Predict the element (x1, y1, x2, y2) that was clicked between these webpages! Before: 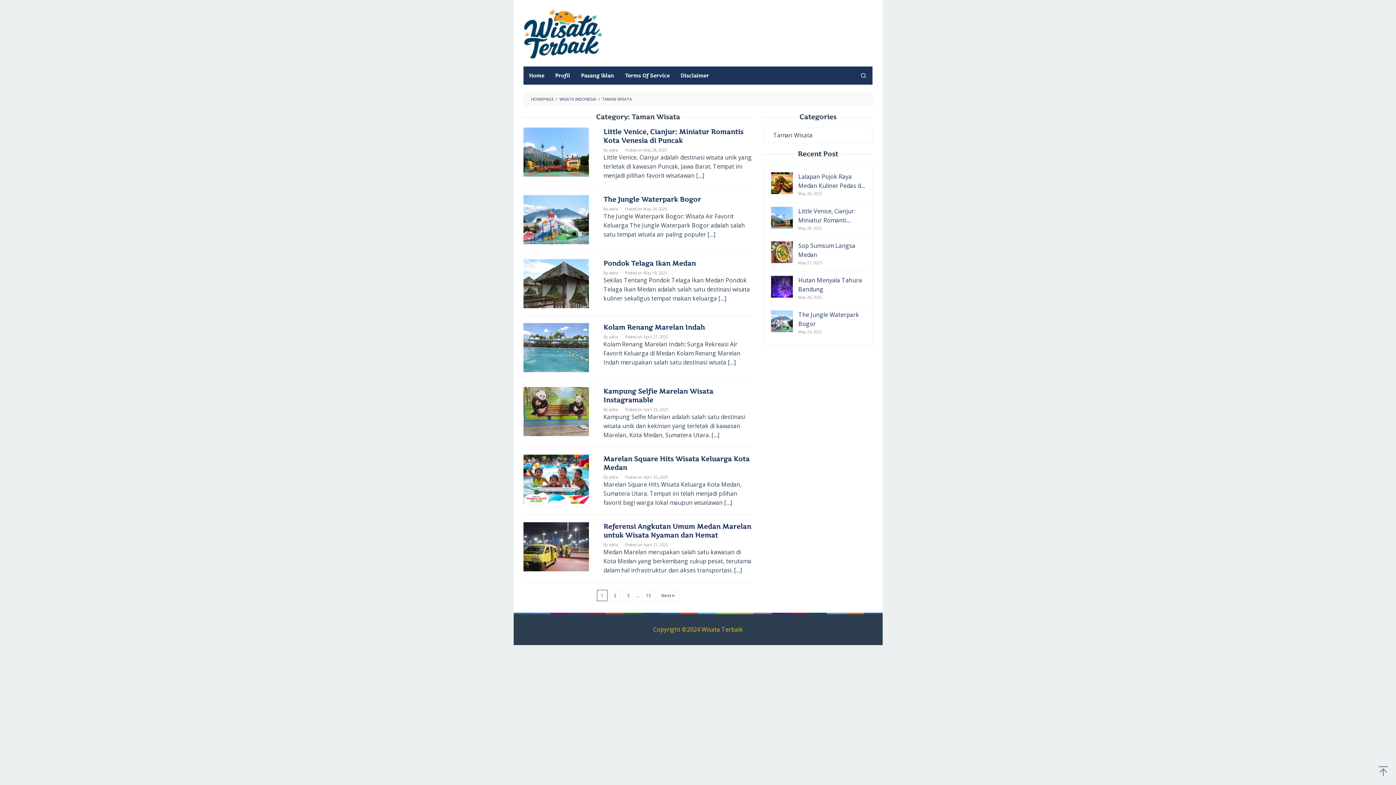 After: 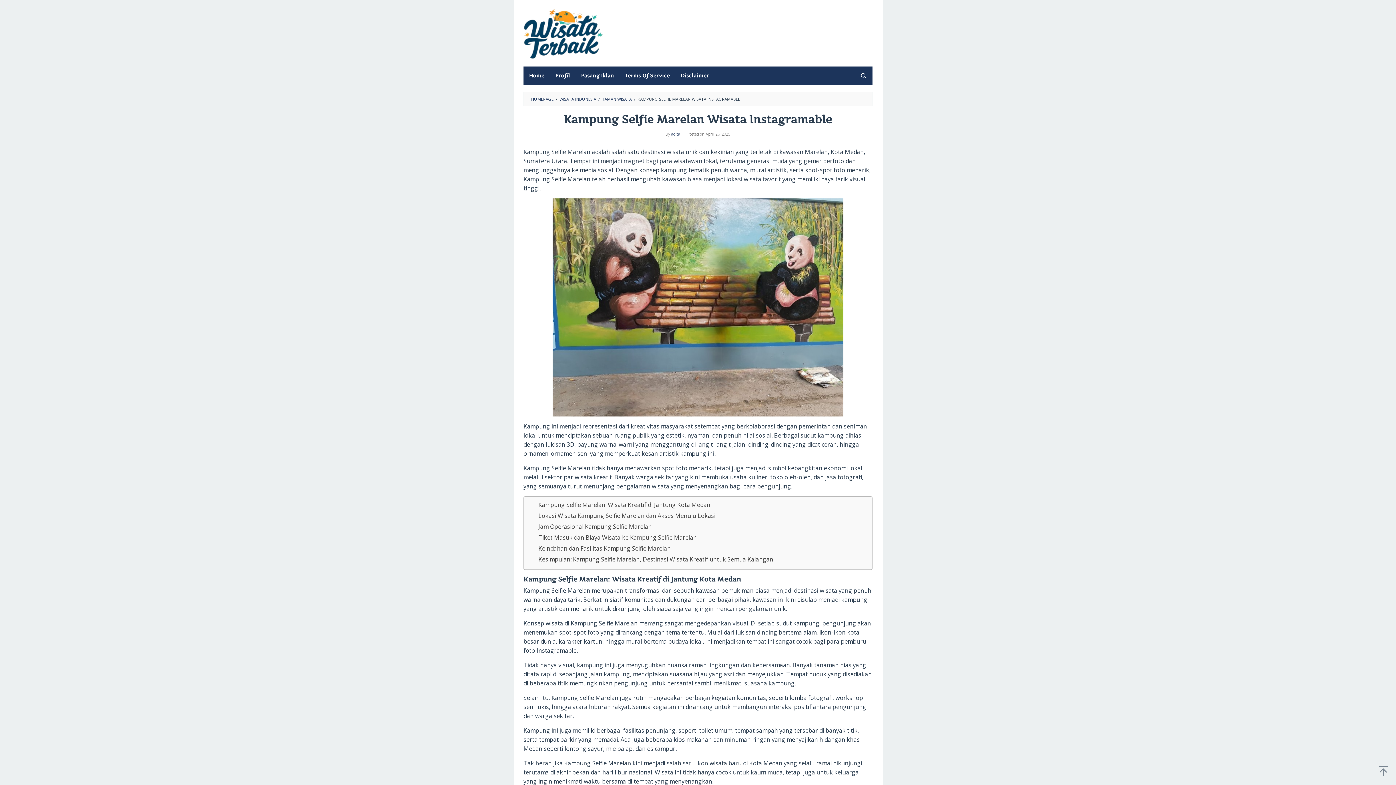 Action: bbox: (523, 407, 589, 415)